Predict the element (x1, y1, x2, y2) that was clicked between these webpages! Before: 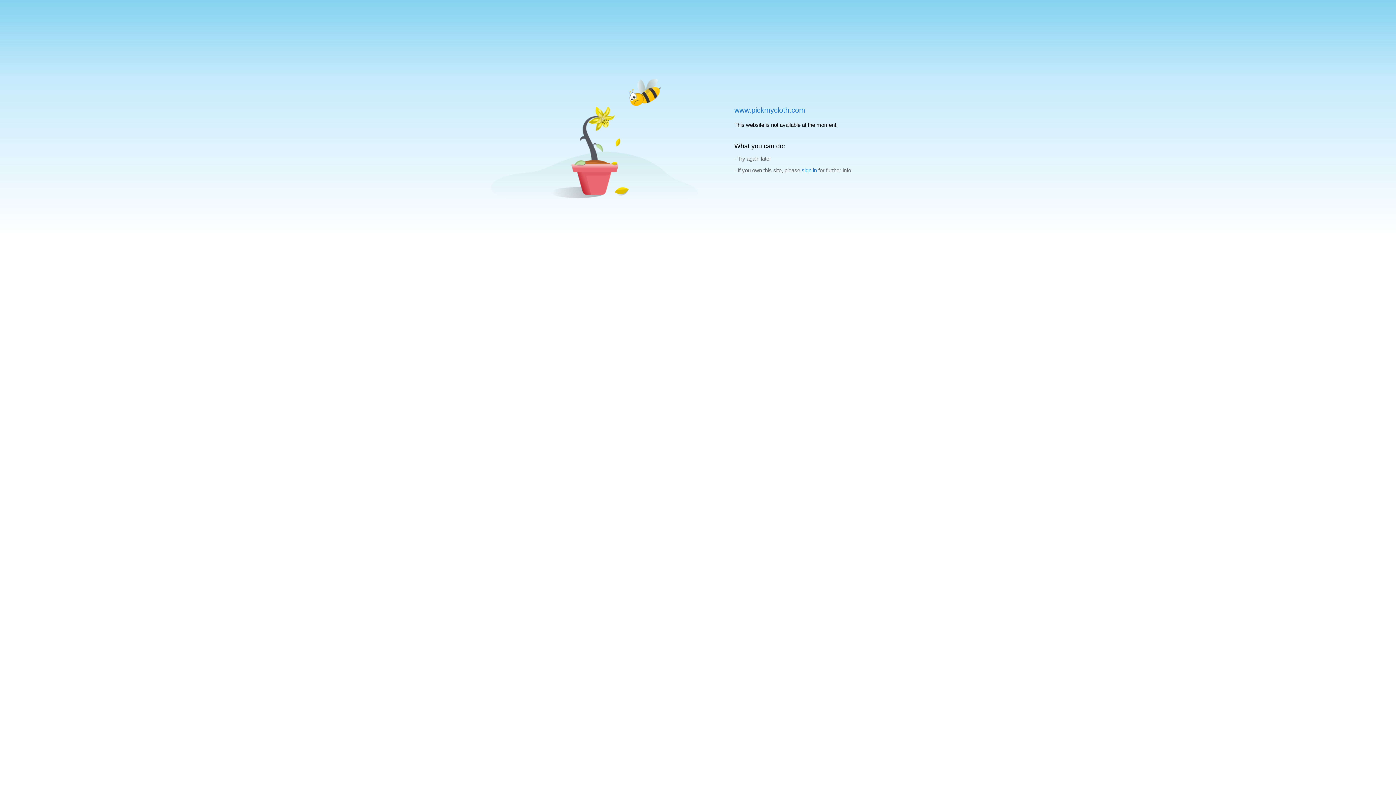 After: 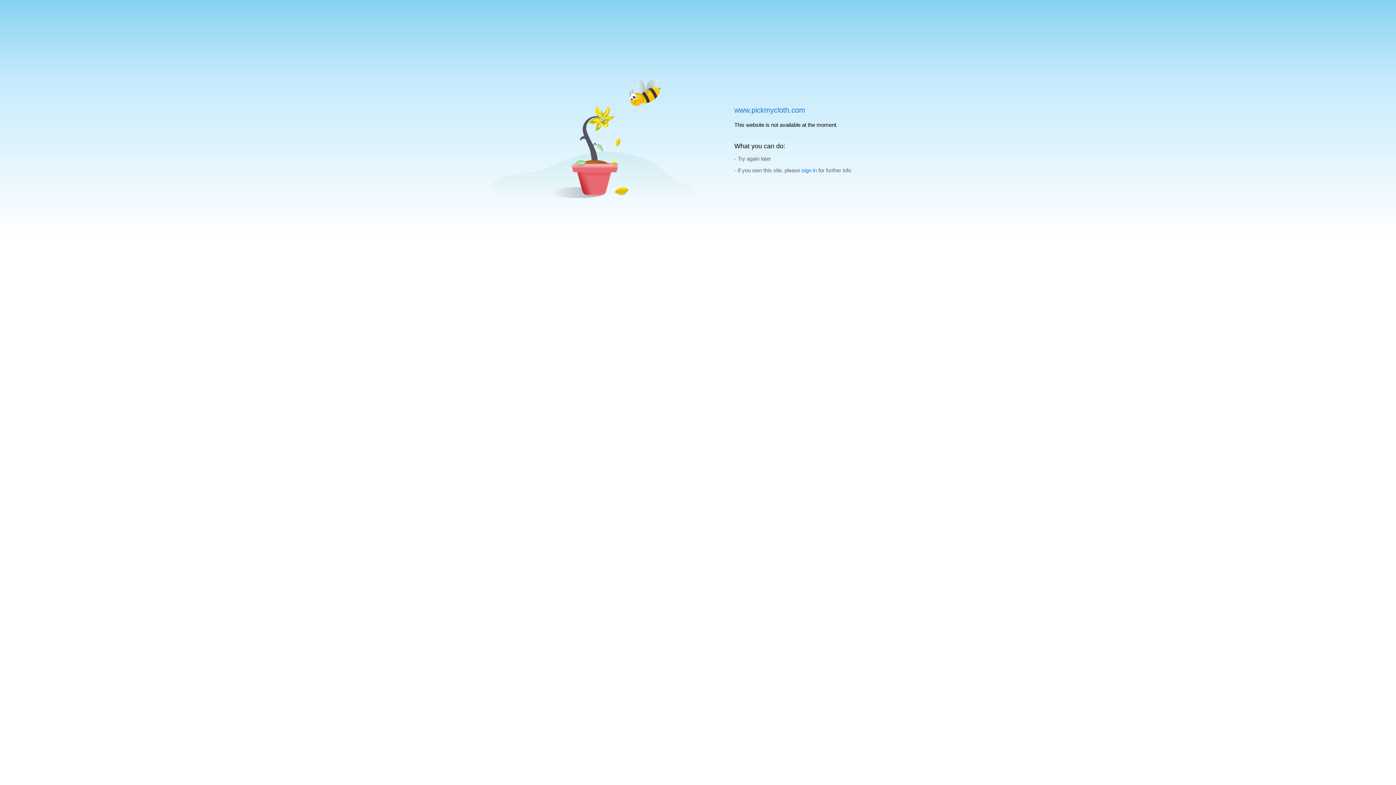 Action: label: www.pickmycloth.com bbox: (734, 106, 805, 114)